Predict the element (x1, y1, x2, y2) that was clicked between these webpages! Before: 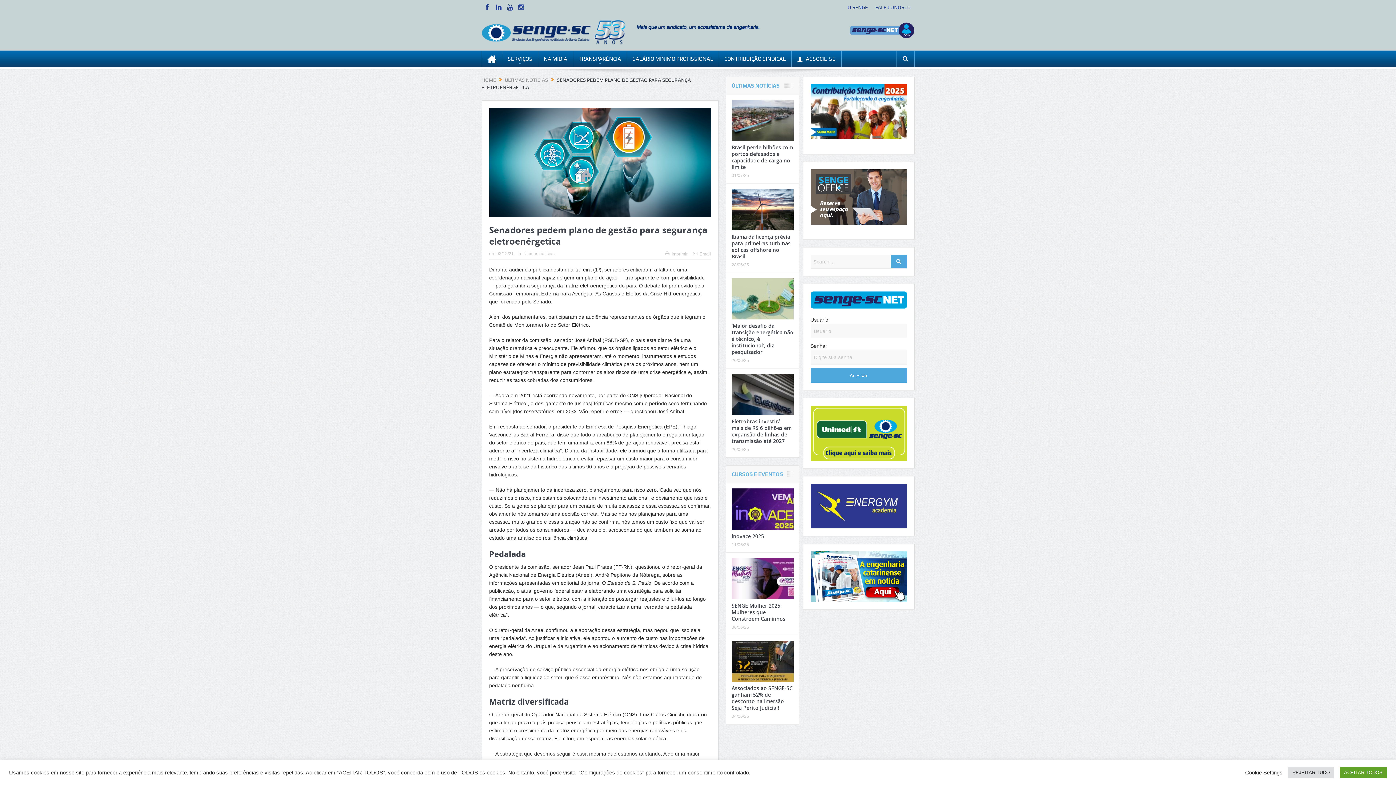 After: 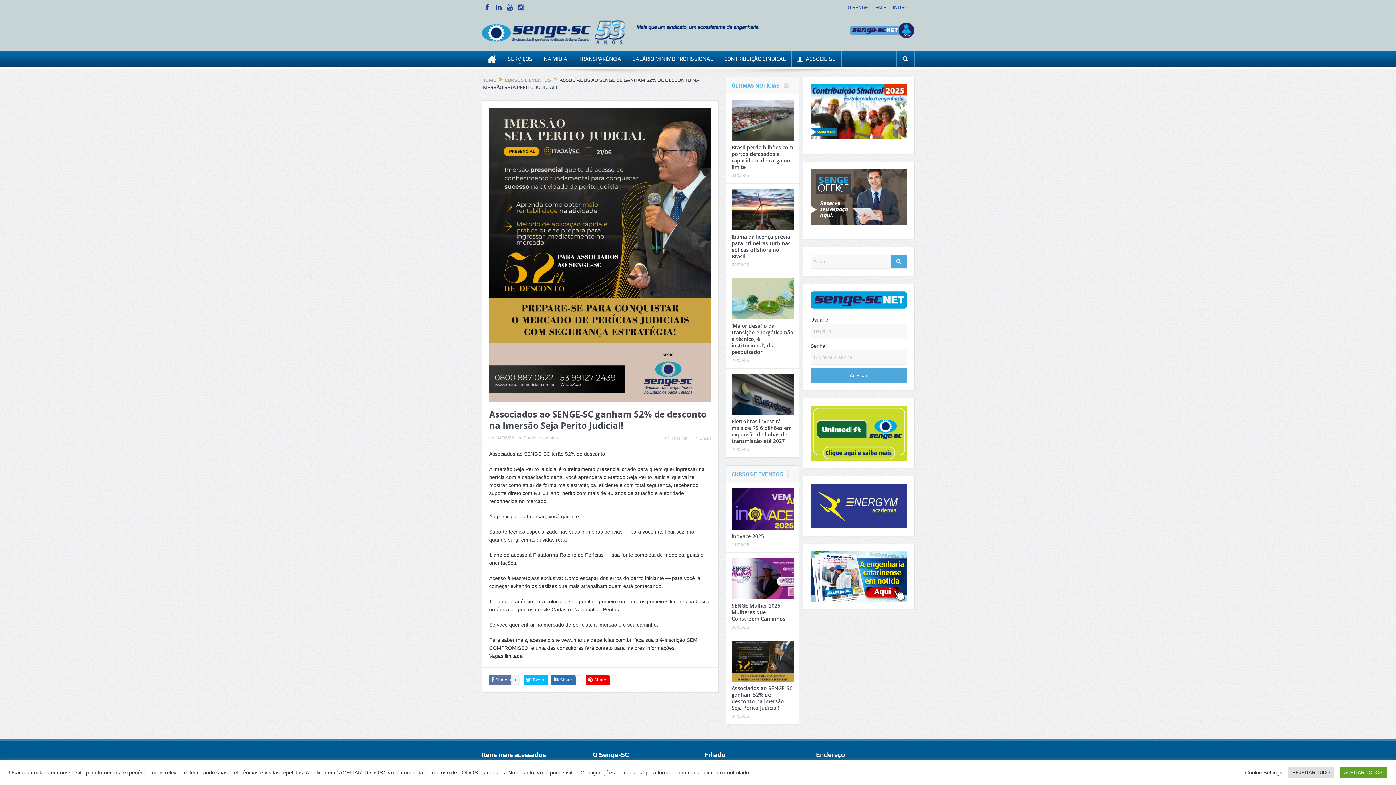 Action: bbox: (731, 685, 792, 711) label: Associados ao SENGE-SC ganham 52% de desconto na Imersão Seja Perito Judicial!